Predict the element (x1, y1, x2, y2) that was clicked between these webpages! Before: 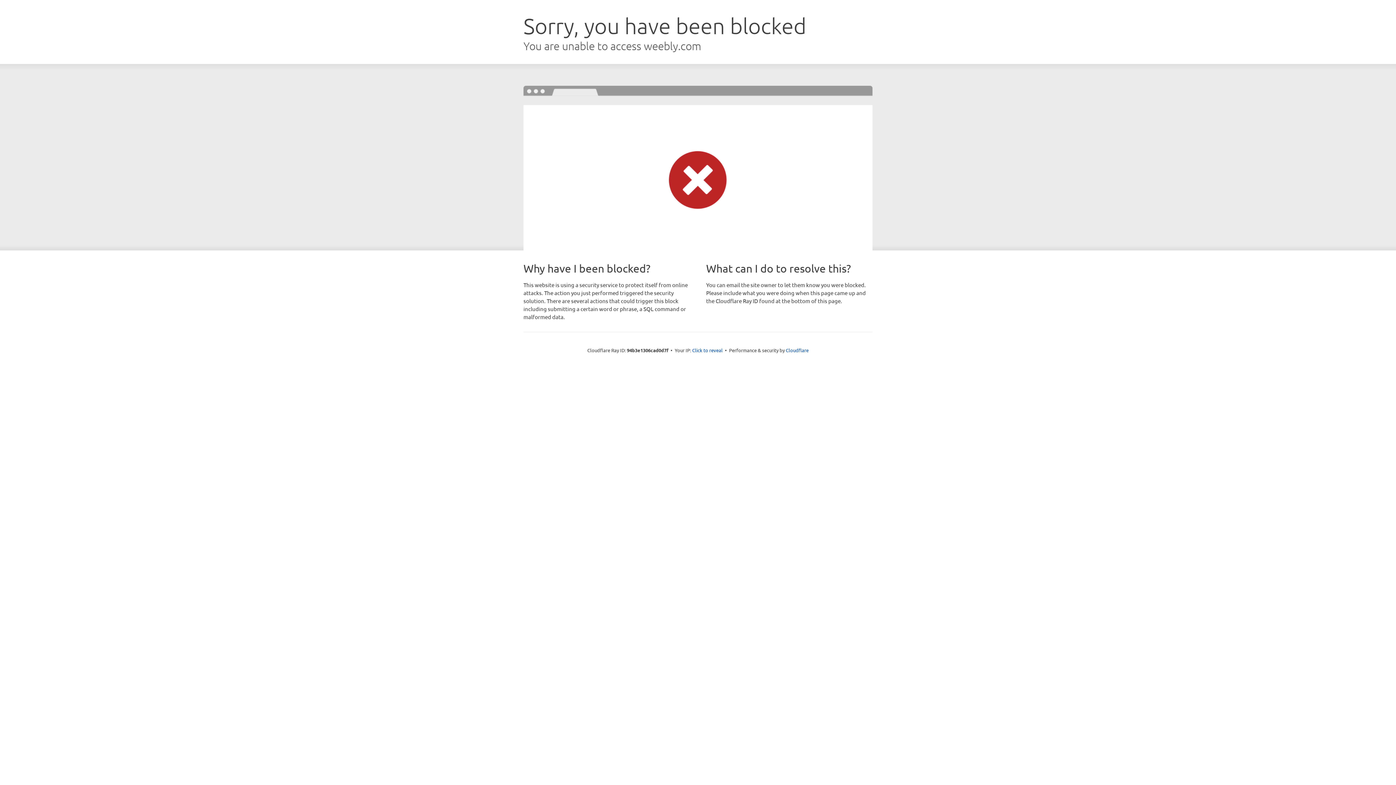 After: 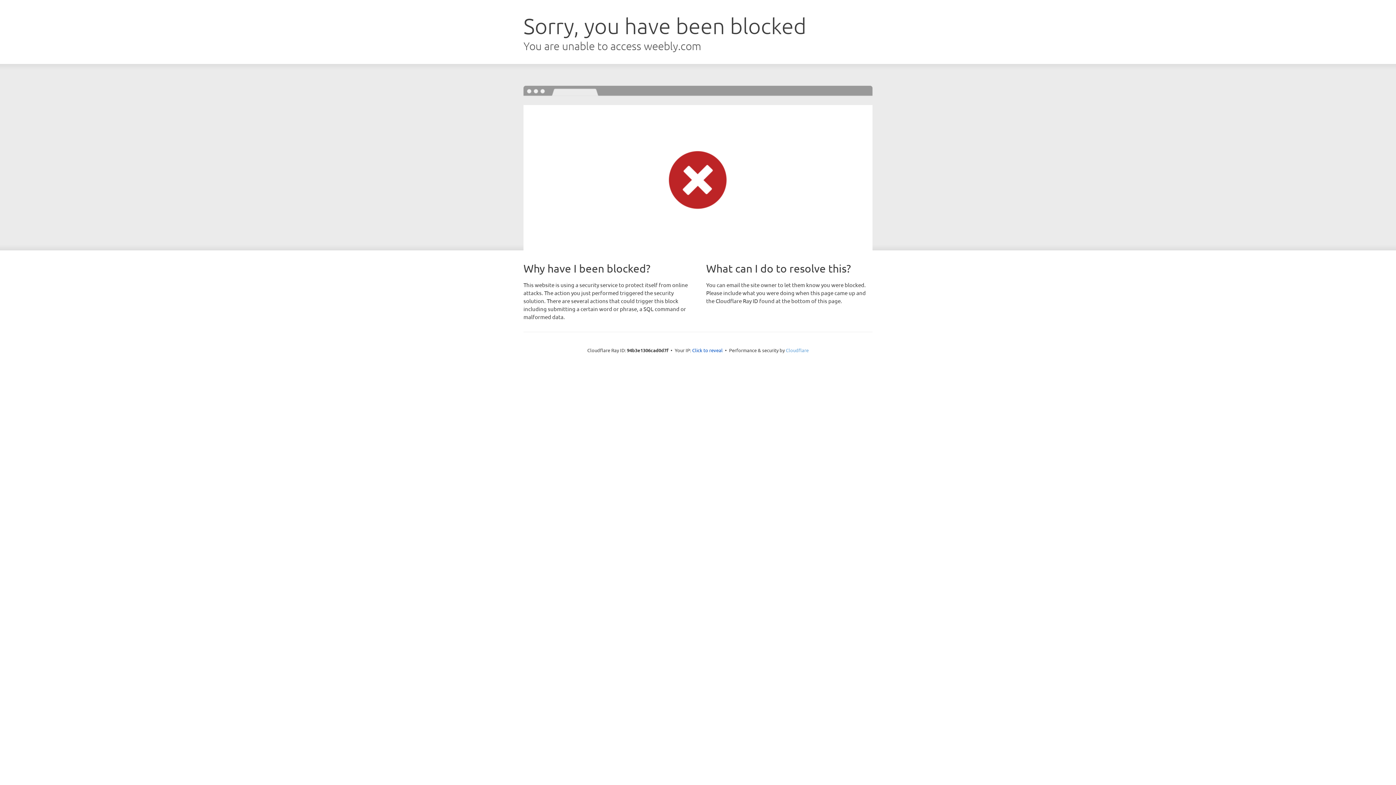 Action: label: Cloudflare bbox: (786, 347, 808, 353)